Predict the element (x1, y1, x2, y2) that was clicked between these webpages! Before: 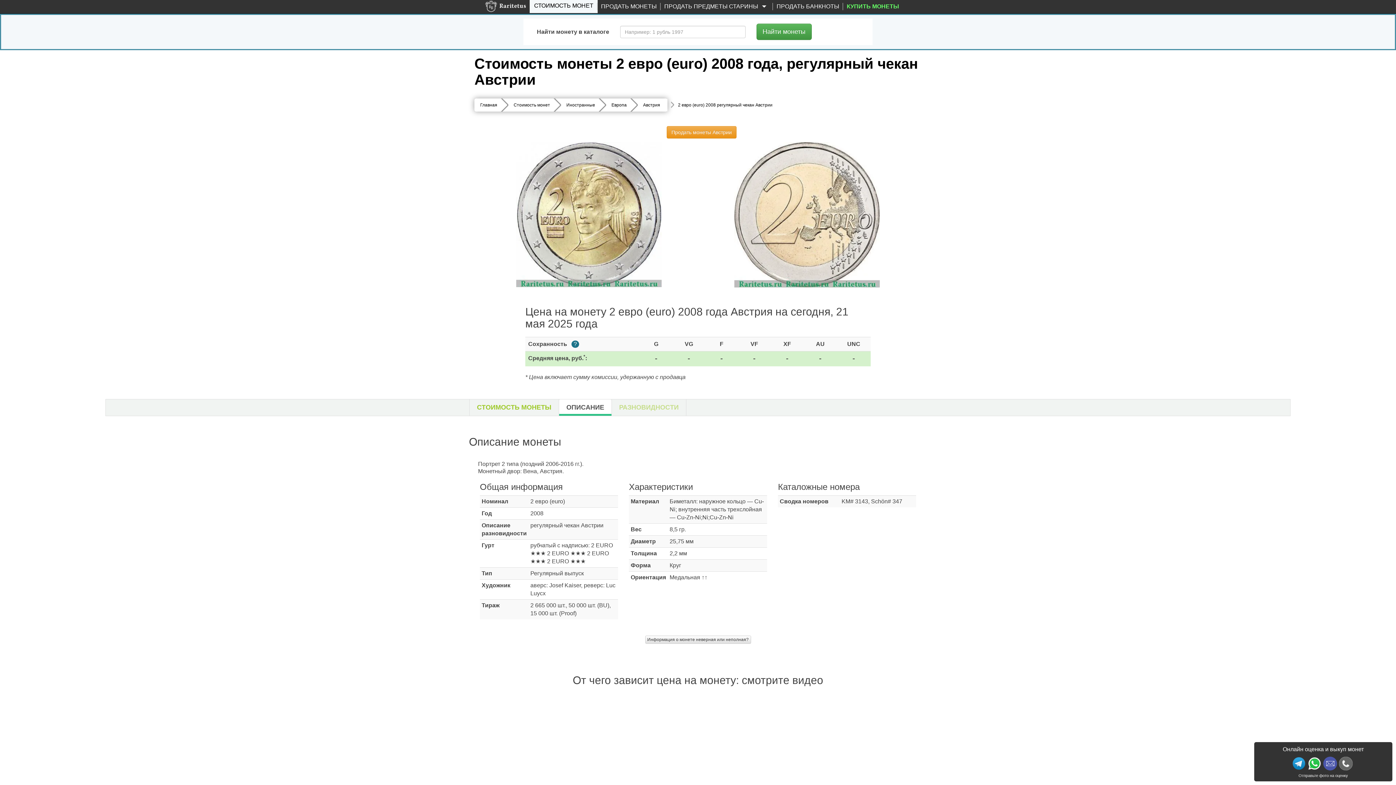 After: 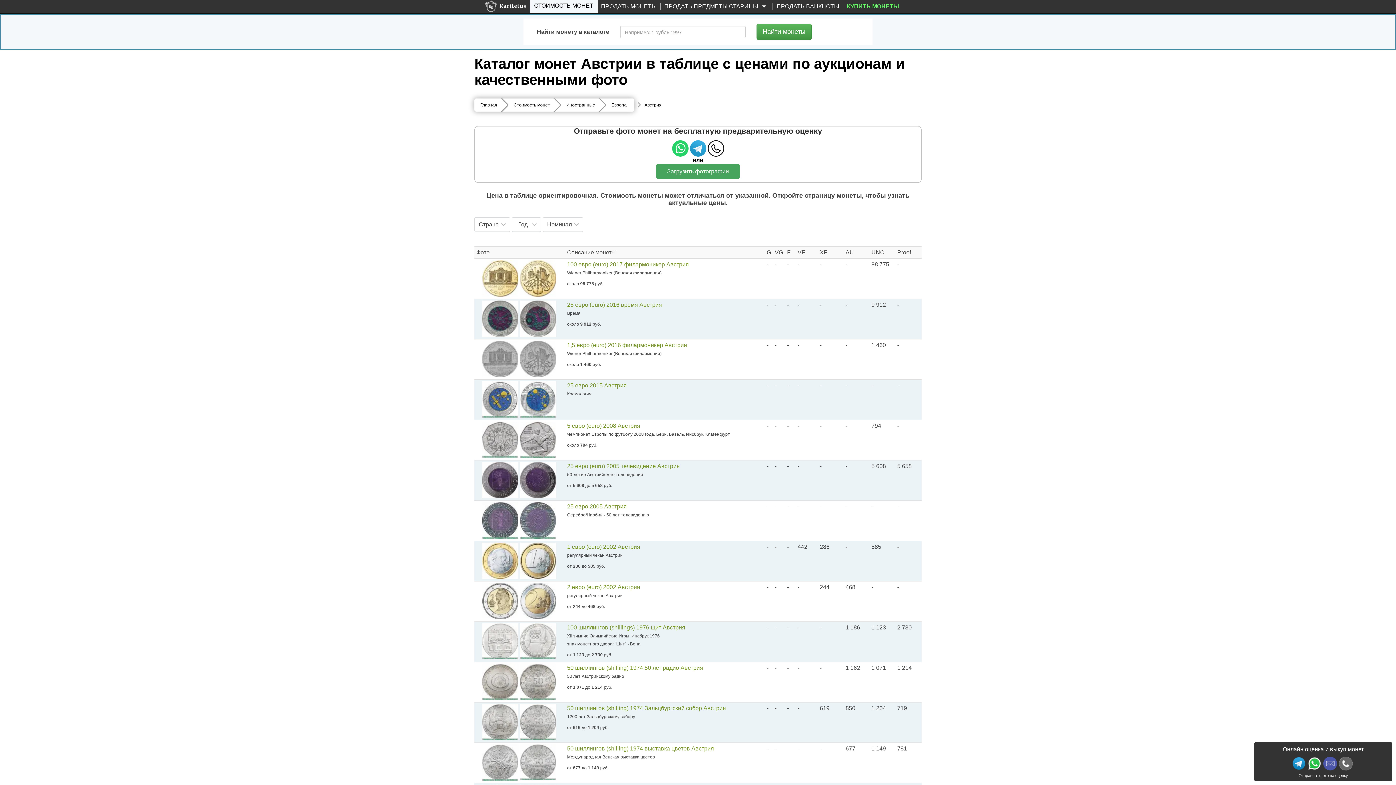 Action: label: Австрия bbox: (630, 98, 667, 111)